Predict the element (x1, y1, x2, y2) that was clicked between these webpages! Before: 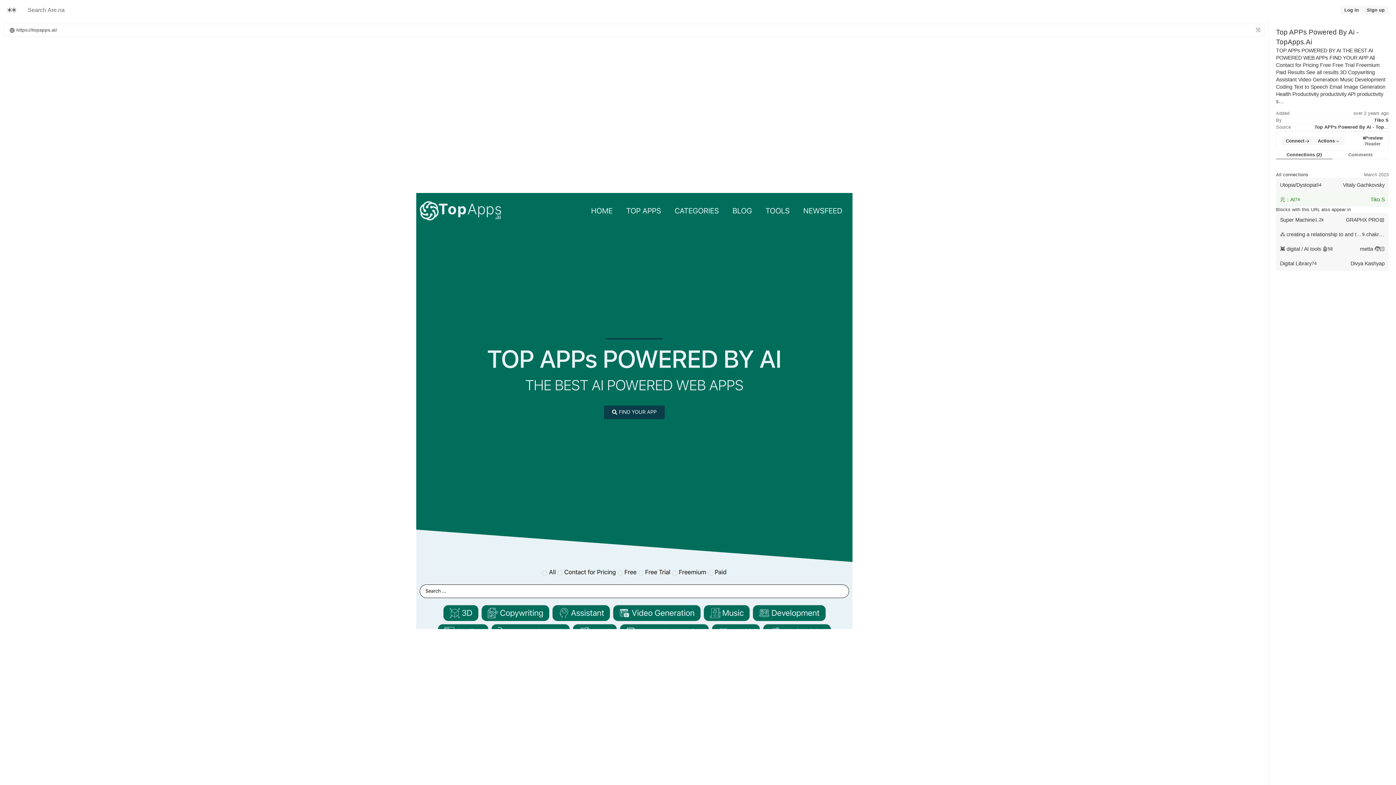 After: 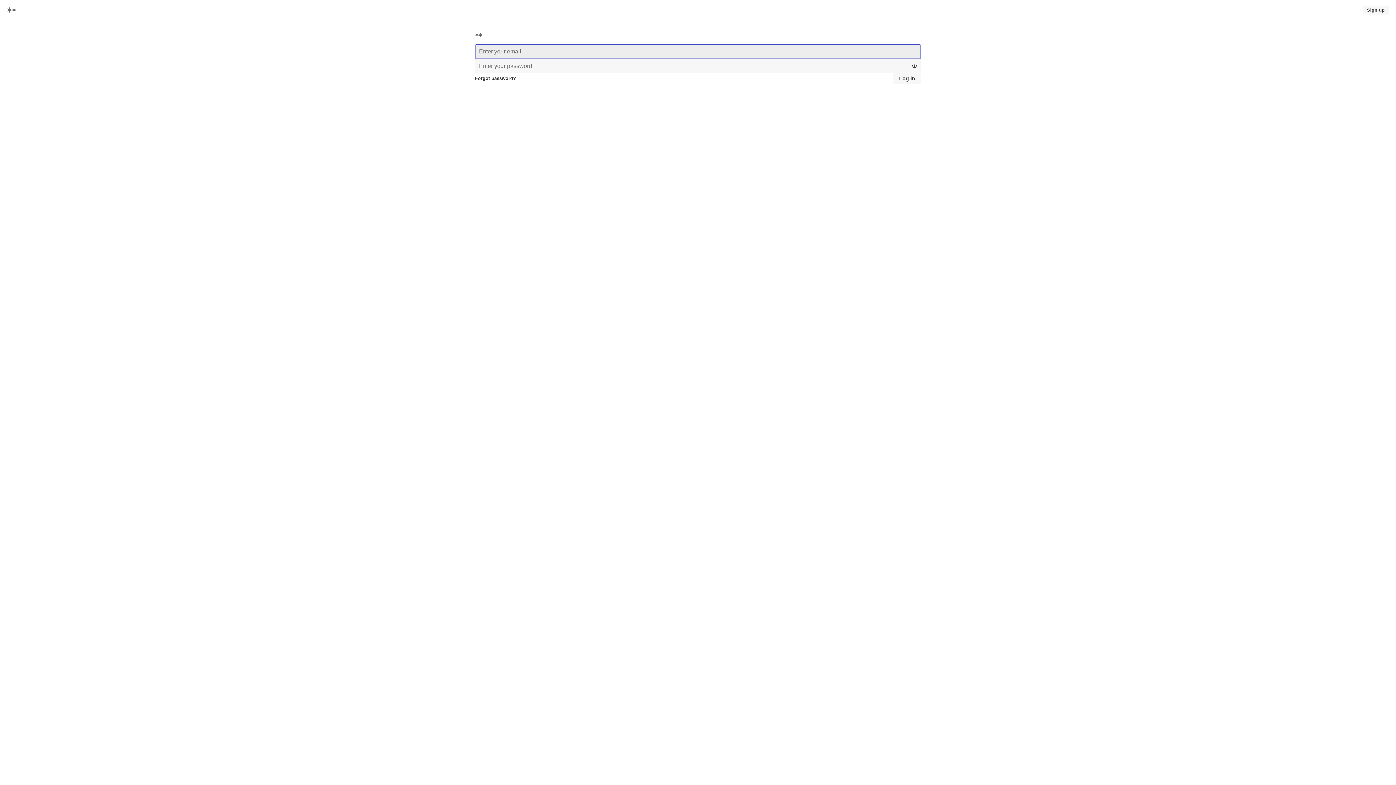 Action: label: Log in bbox: (1340, 5, 1363, 14)